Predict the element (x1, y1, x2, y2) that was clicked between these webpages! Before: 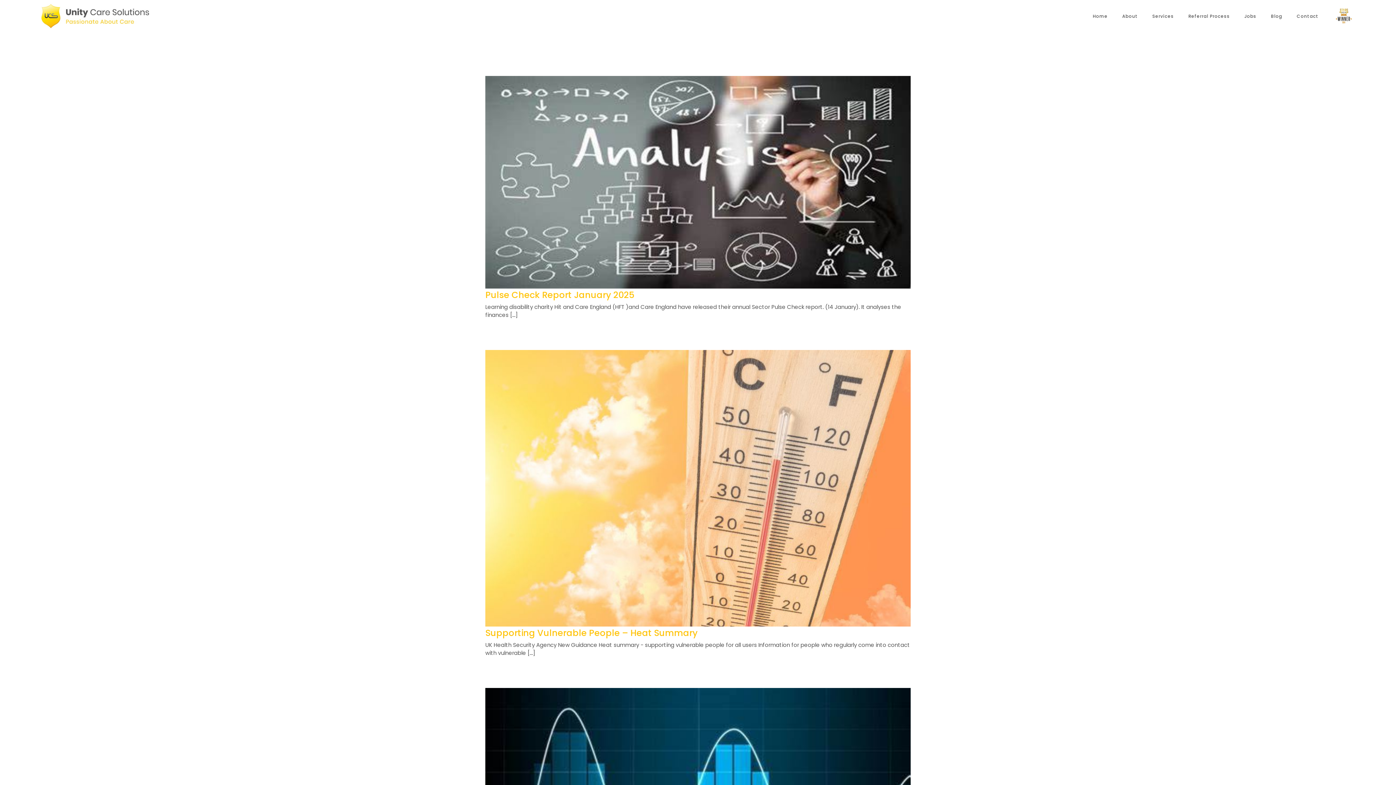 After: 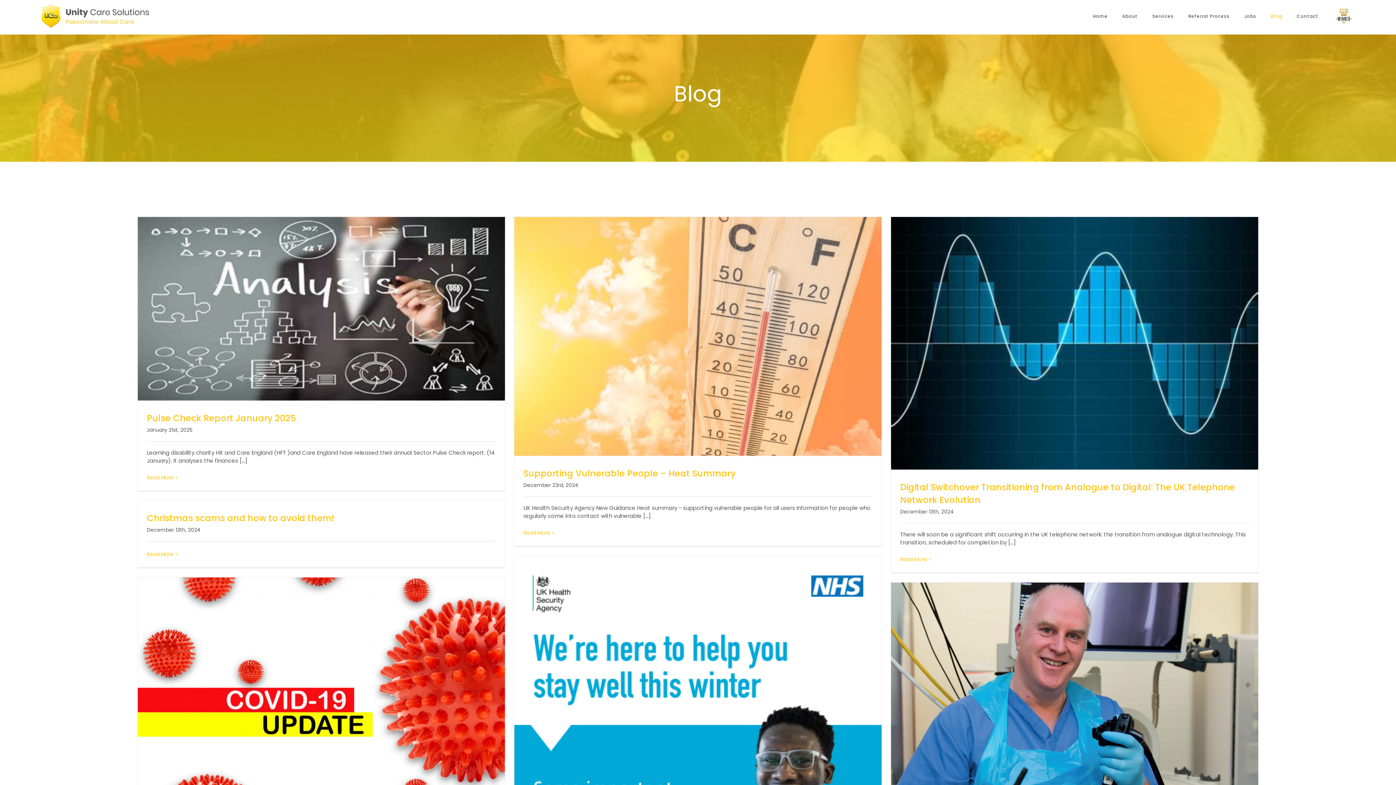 Action: label: Blog bbox: (1271, 0, 1282, 32)